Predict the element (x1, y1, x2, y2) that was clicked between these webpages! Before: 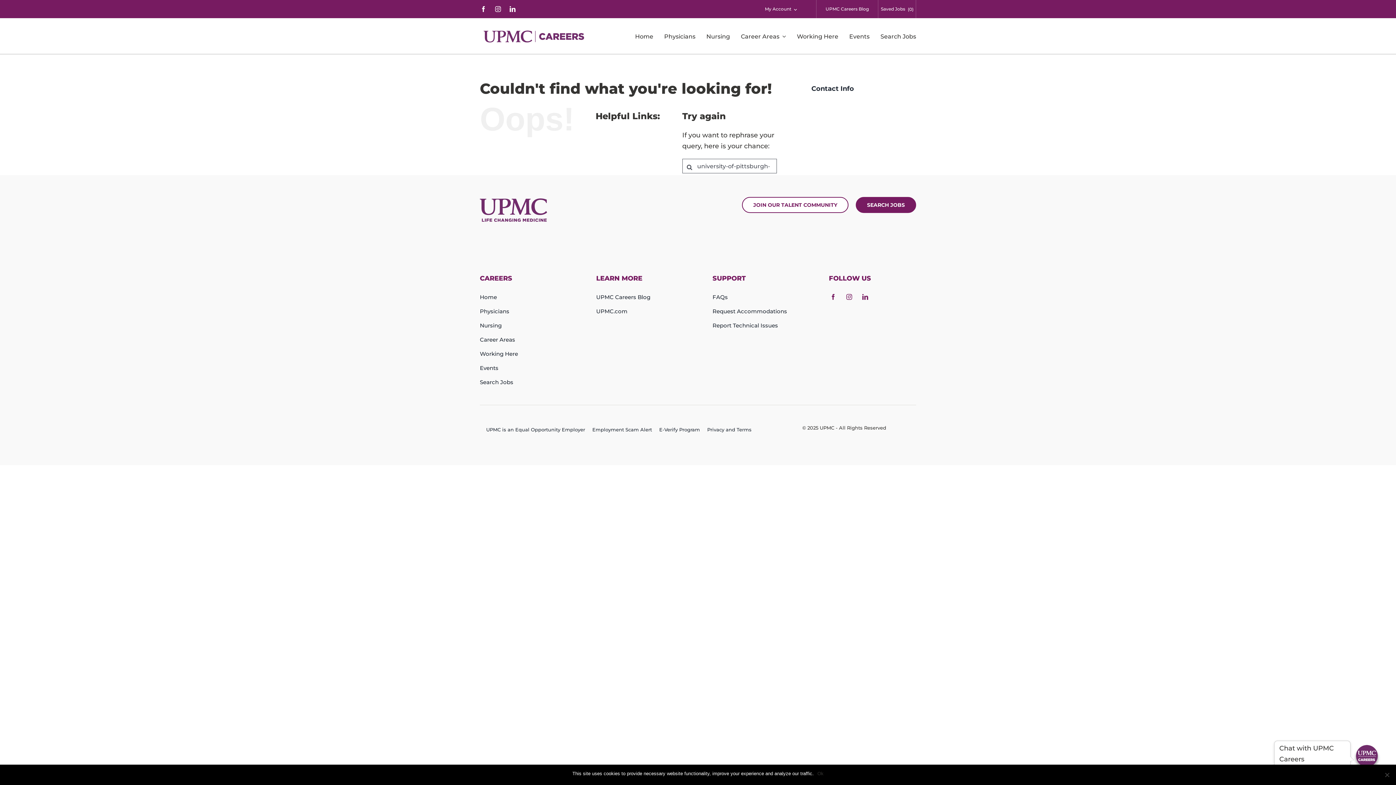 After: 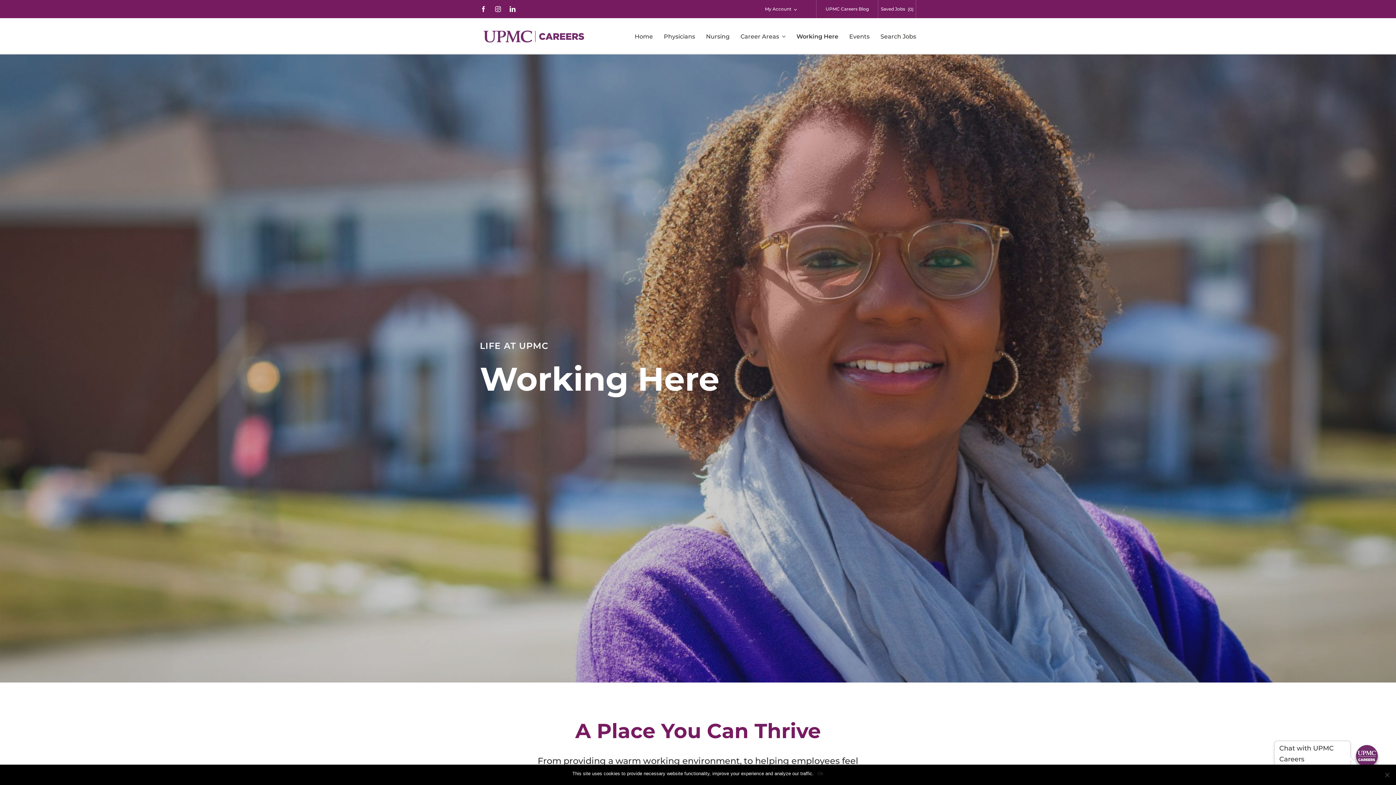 Action: bbox: (480, 349, 567, 358) label: Working Here